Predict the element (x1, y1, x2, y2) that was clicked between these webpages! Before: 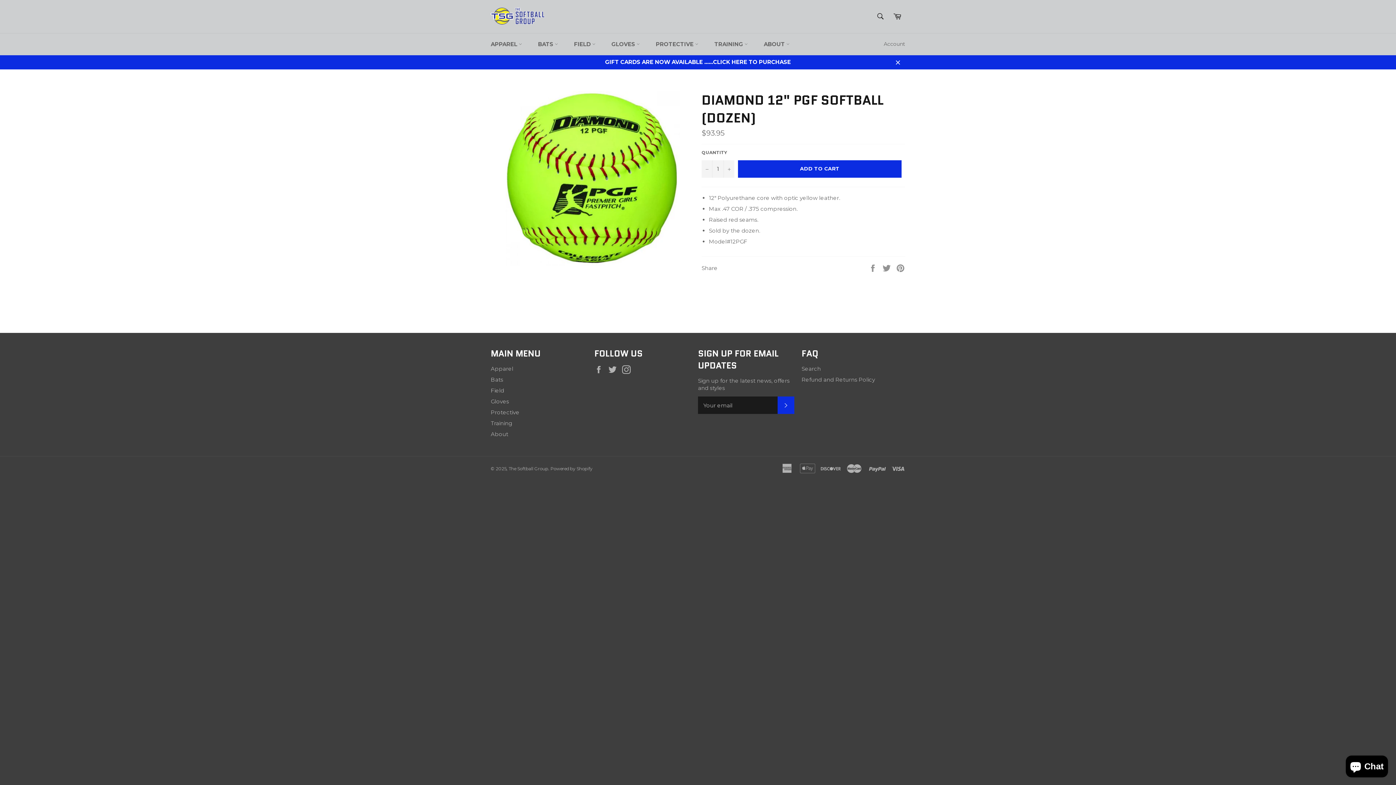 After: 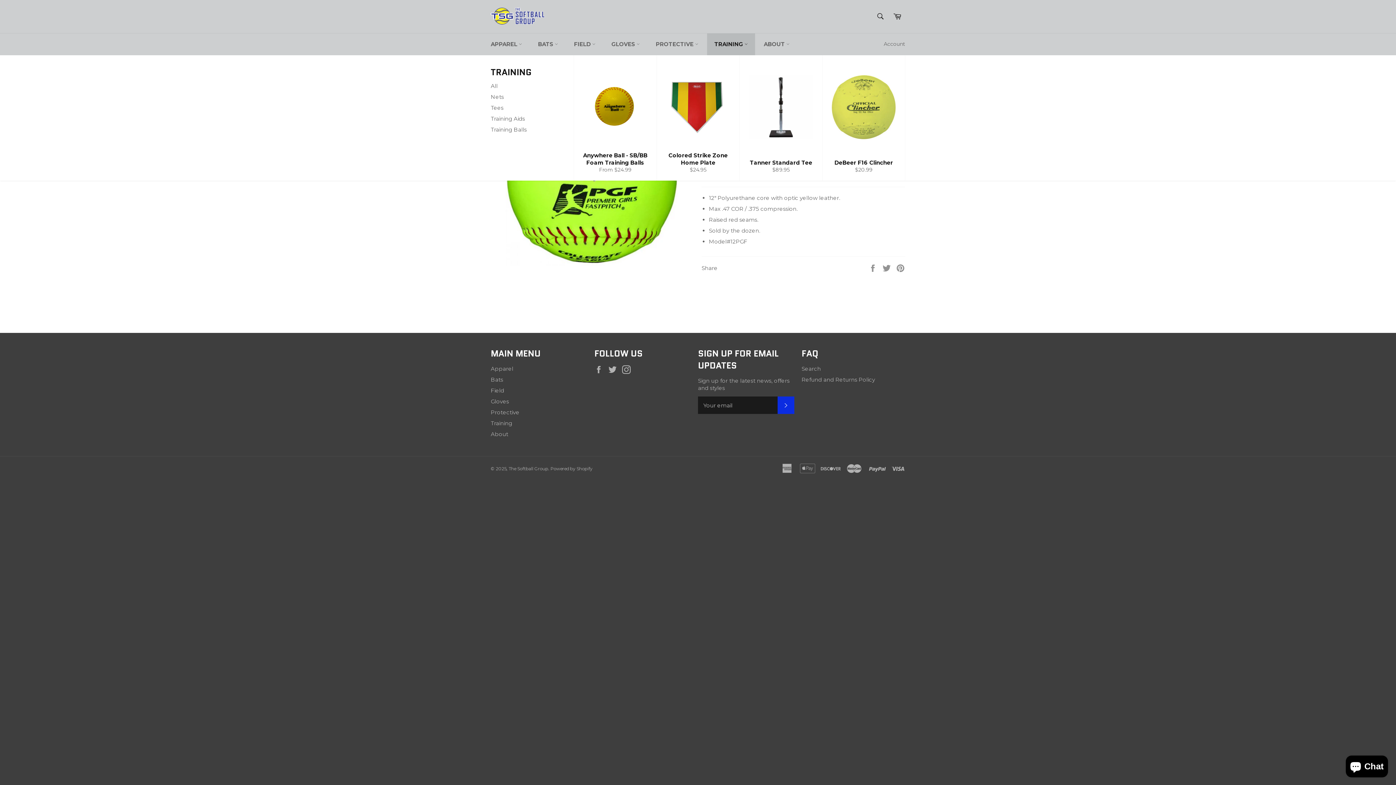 Action: label: TRAINING  bbox: (707, 33, 755, 55)